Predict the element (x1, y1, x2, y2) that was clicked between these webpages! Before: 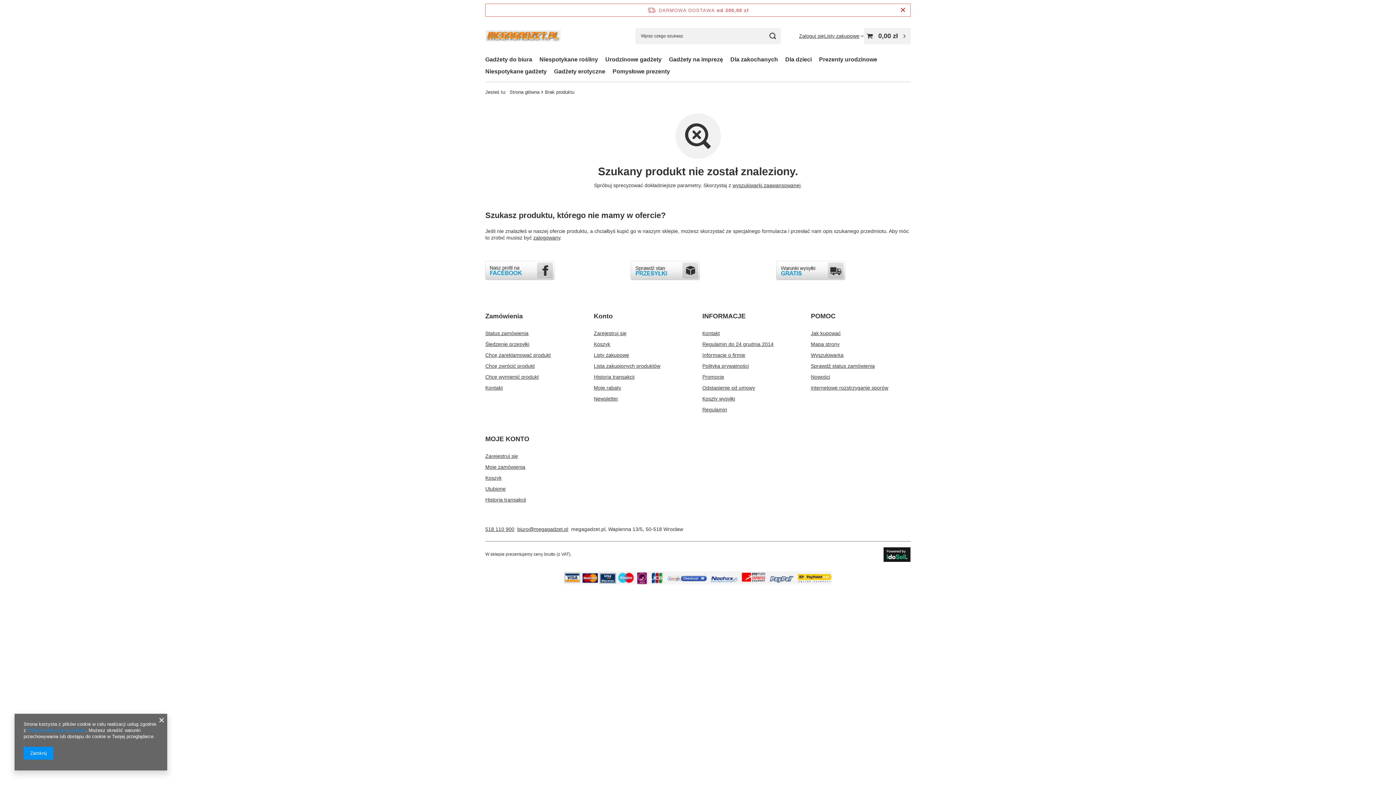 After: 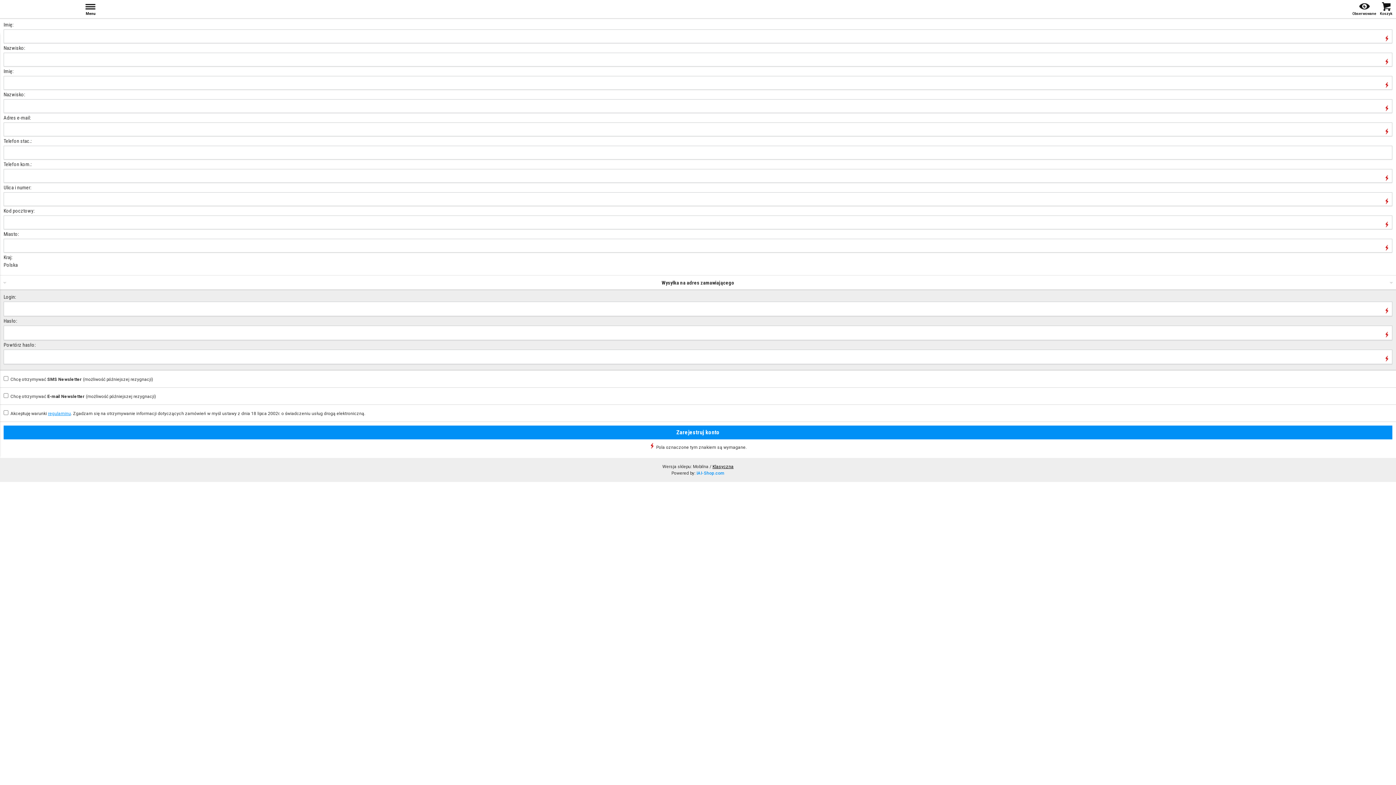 Action: label: Zarejestruj się bbox: (485, 453, 575, 463)